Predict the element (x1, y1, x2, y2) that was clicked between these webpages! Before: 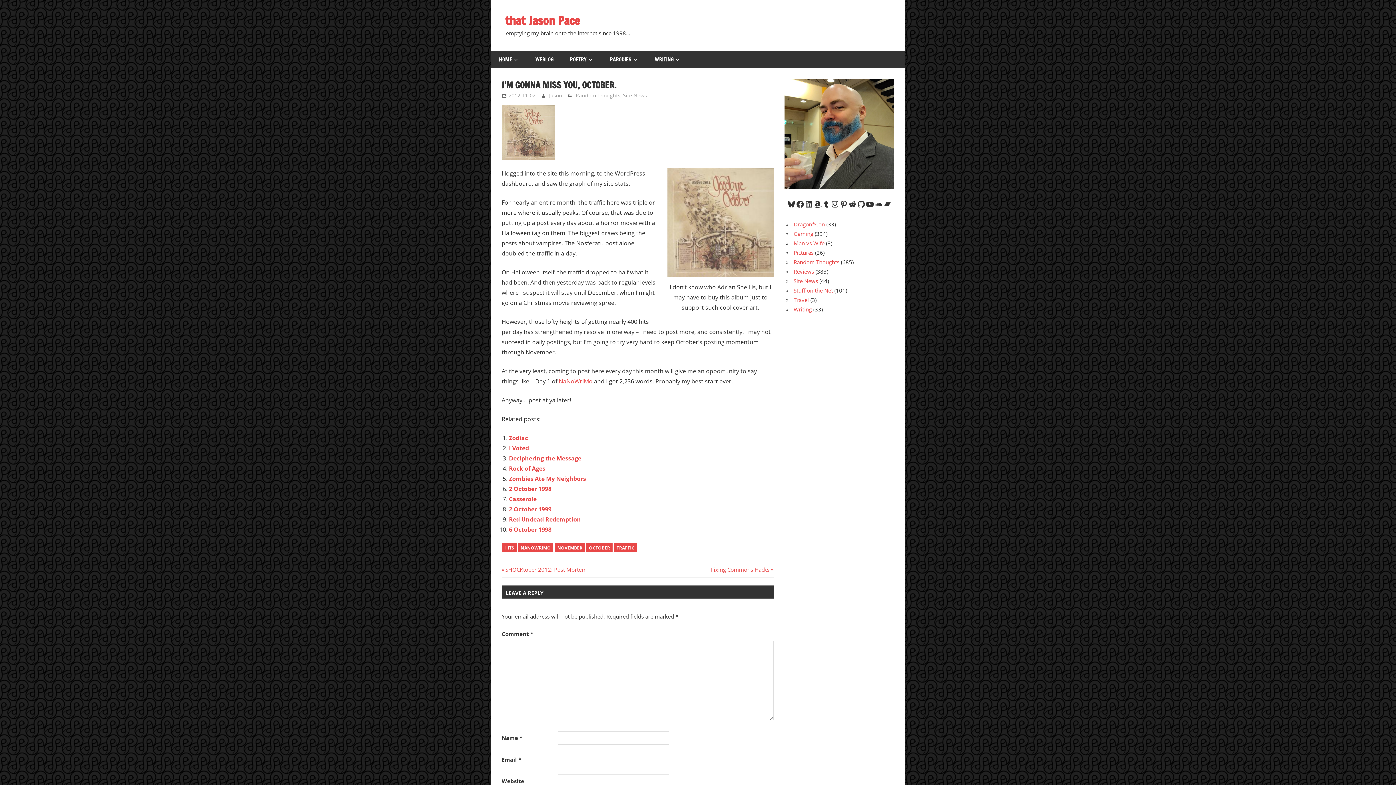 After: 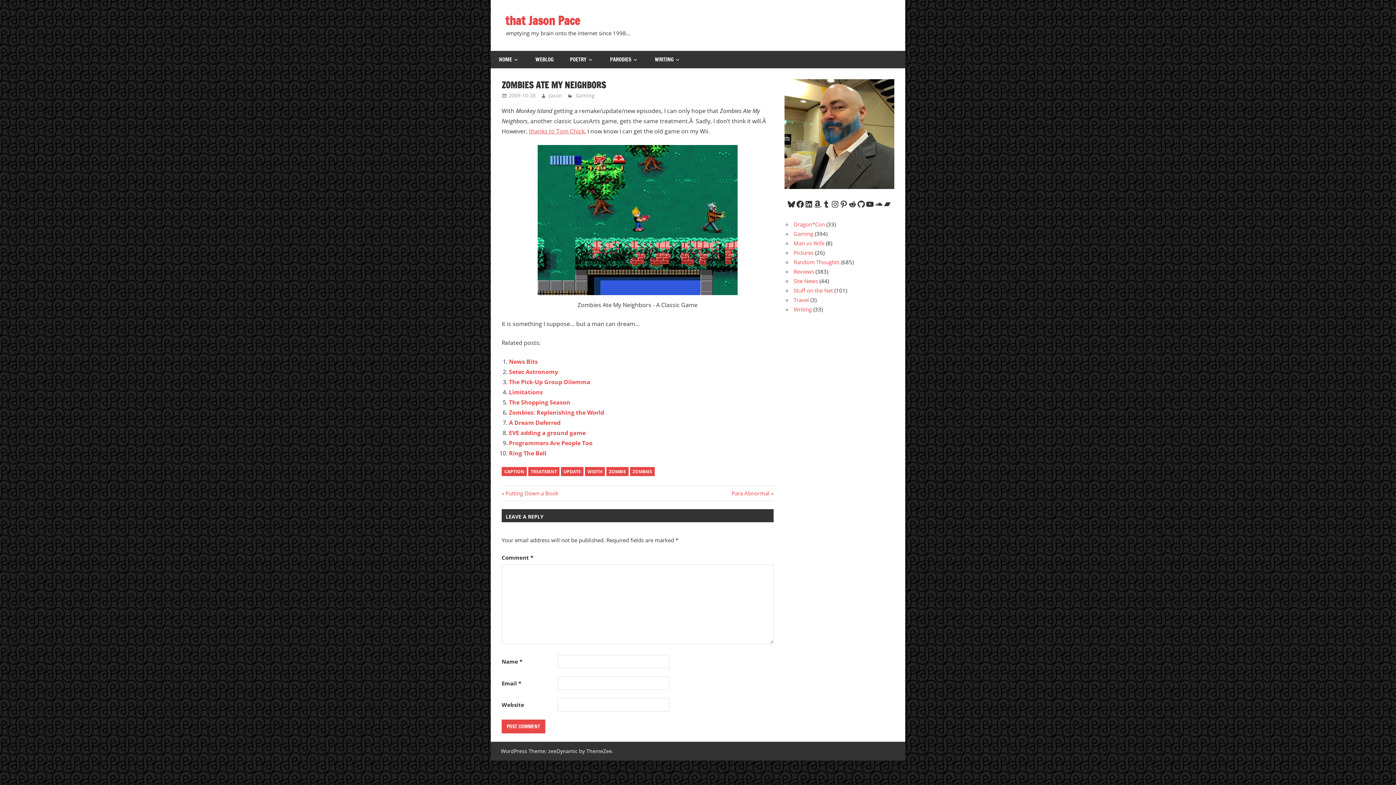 Action: label: Zombies Ate My Neighbors bbox: (509, 474, 586, 482)